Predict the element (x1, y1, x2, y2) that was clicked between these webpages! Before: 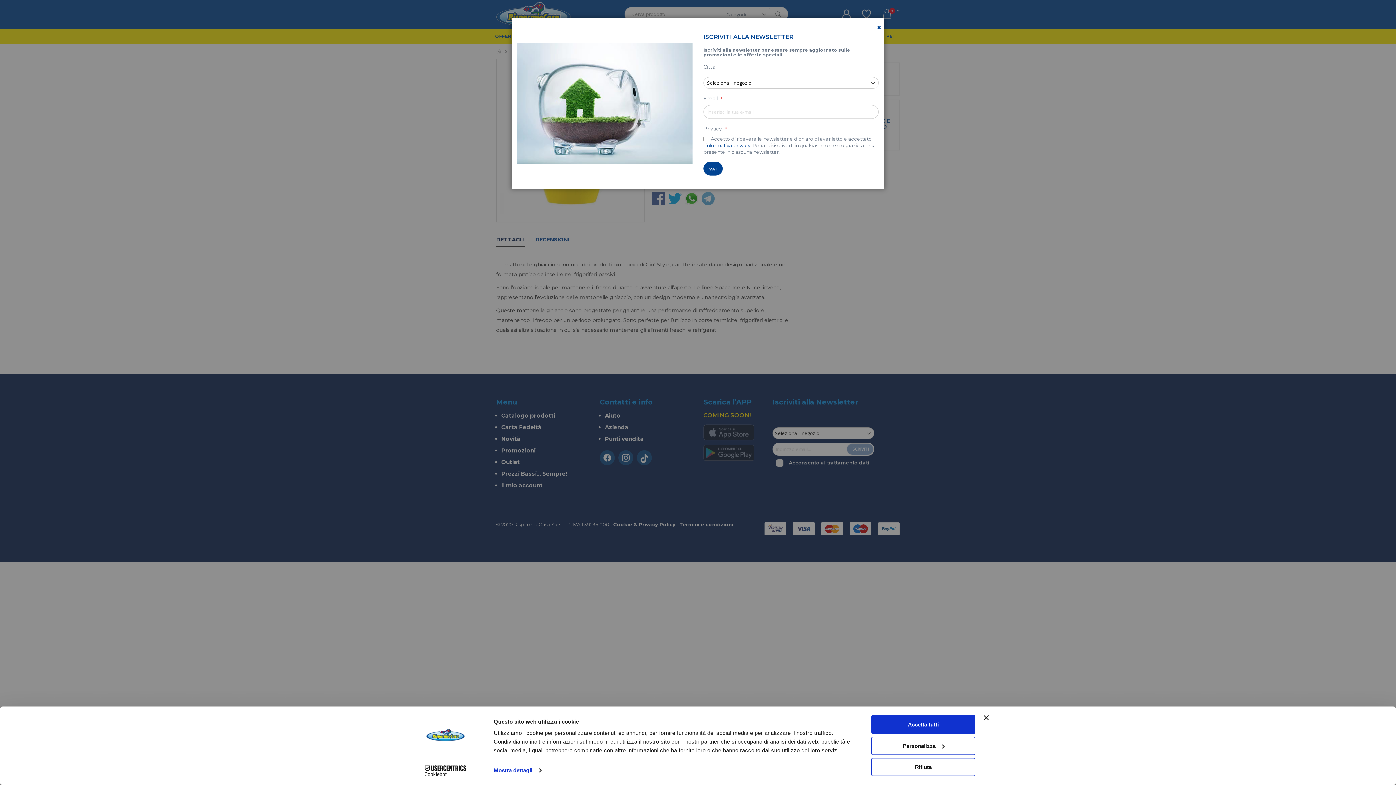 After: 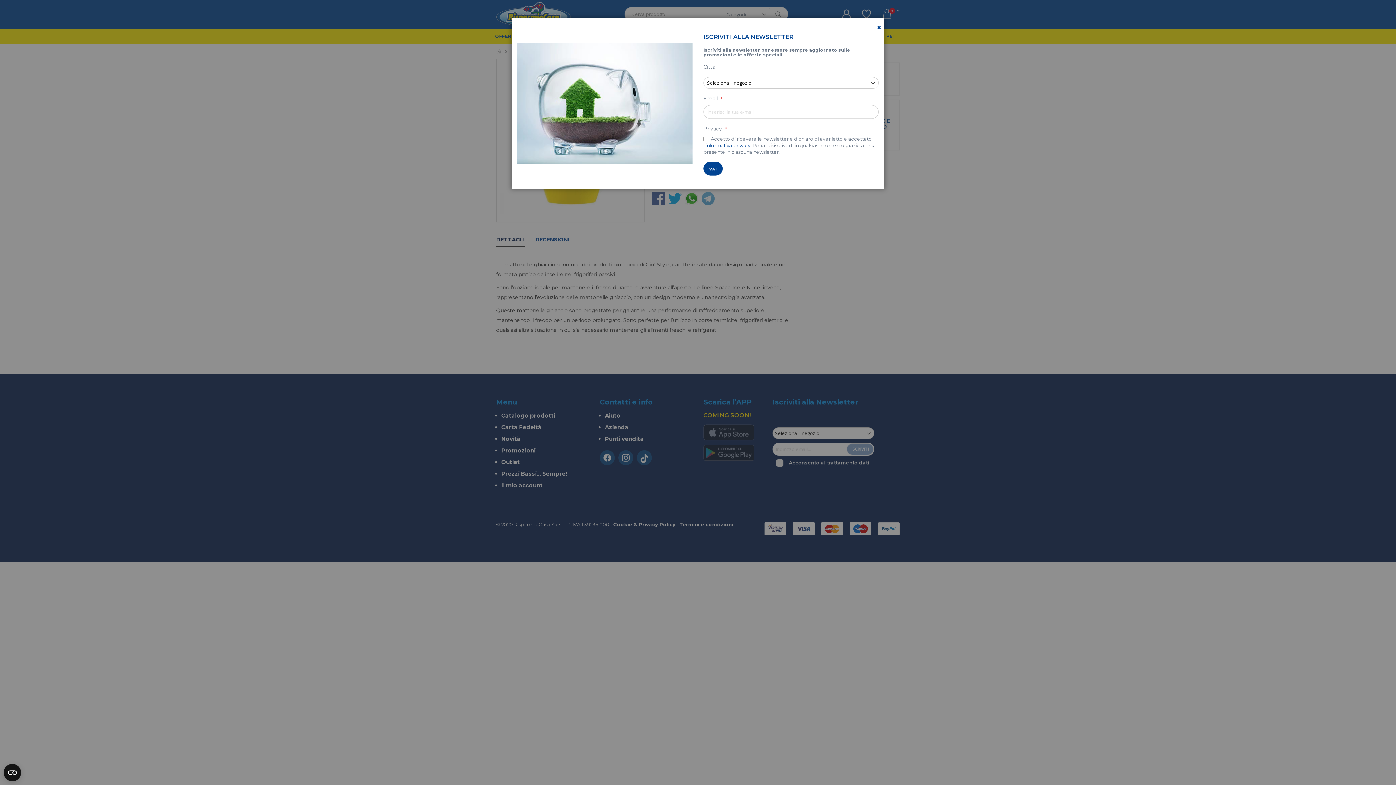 Action: bbox: (871, 715, 975, 734) label: Accetta tutti